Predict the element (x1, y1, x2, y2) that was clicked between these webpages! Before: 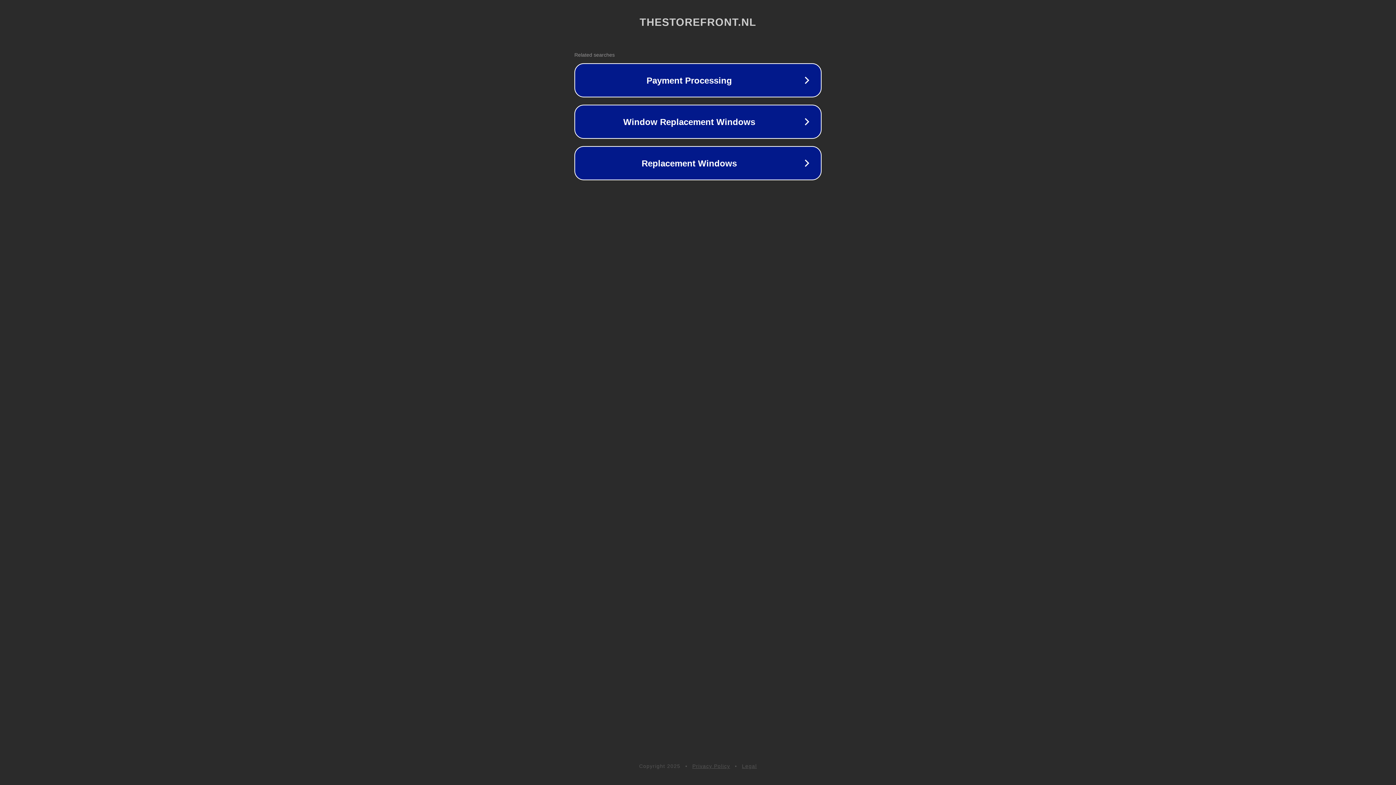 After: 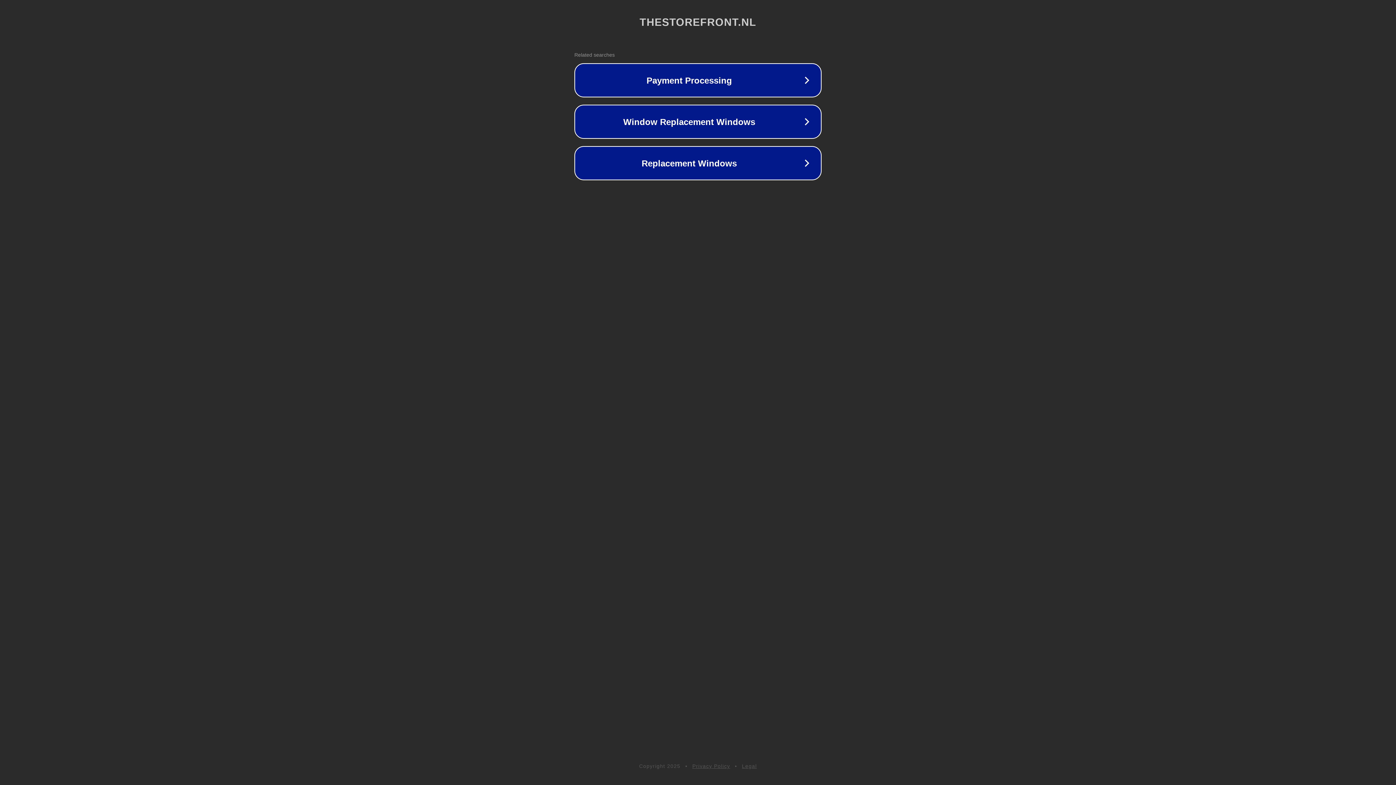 Action: bbox: (692, 763, 730, 769) label: Privacy Policy